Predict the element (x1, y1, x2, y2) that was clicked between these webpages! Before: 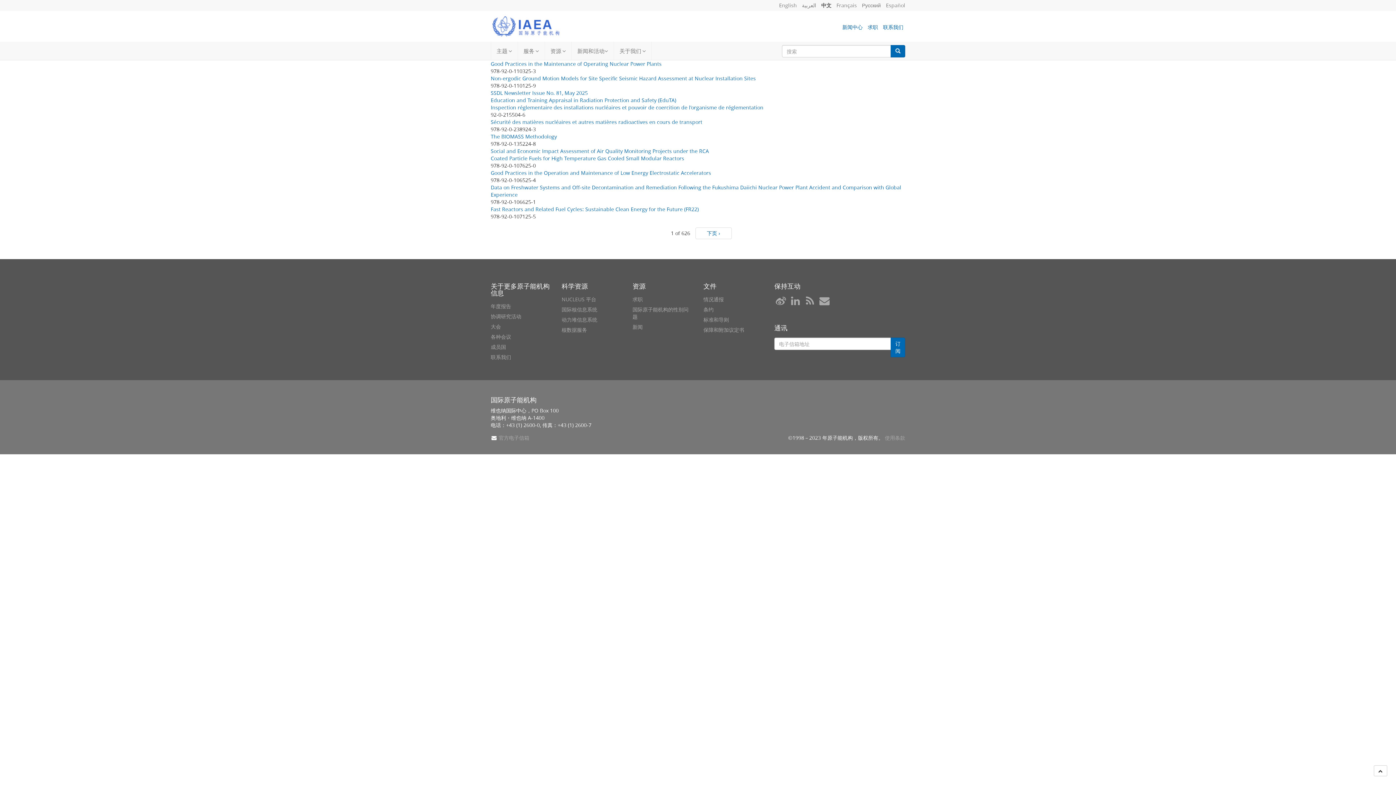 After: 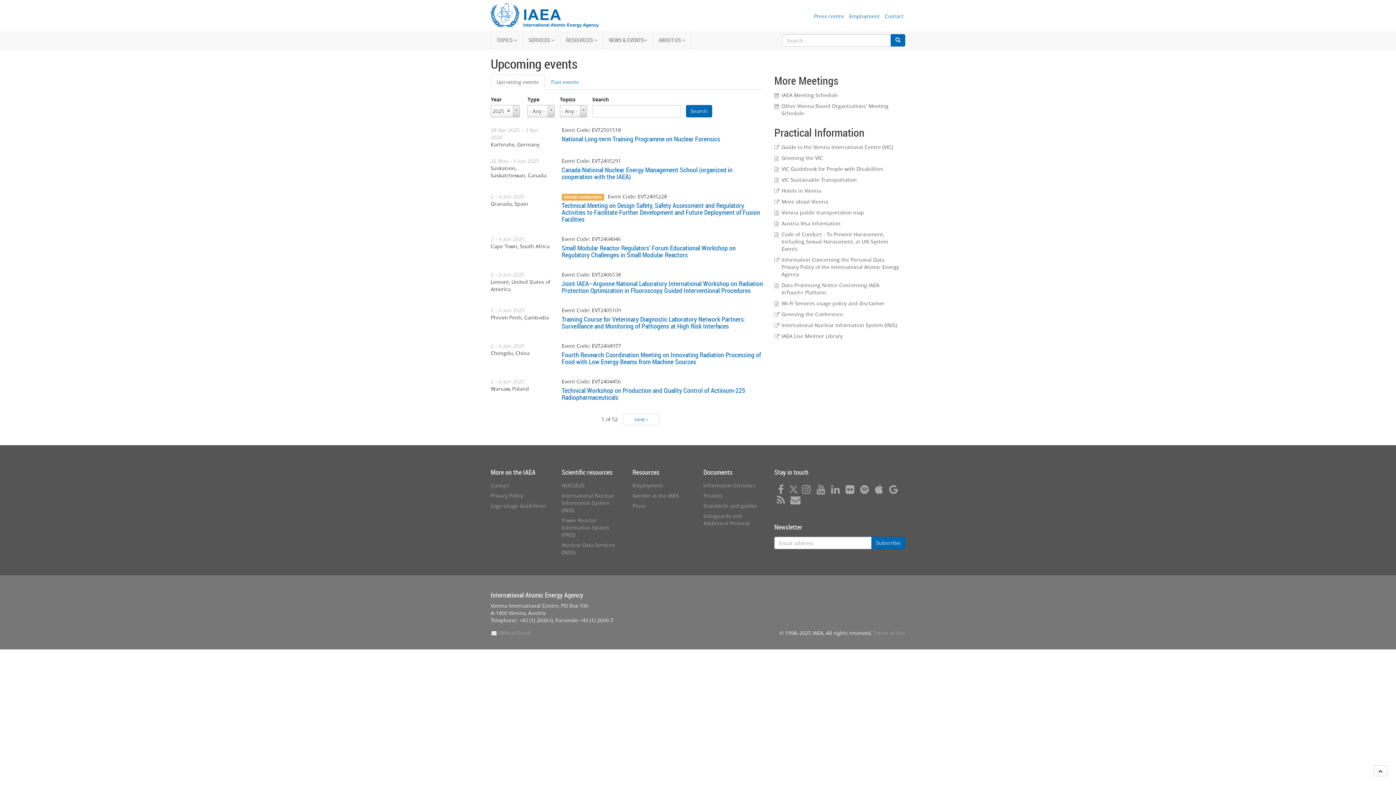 Action: label: 各种会议 bbox: (490, 333, 511, 340)